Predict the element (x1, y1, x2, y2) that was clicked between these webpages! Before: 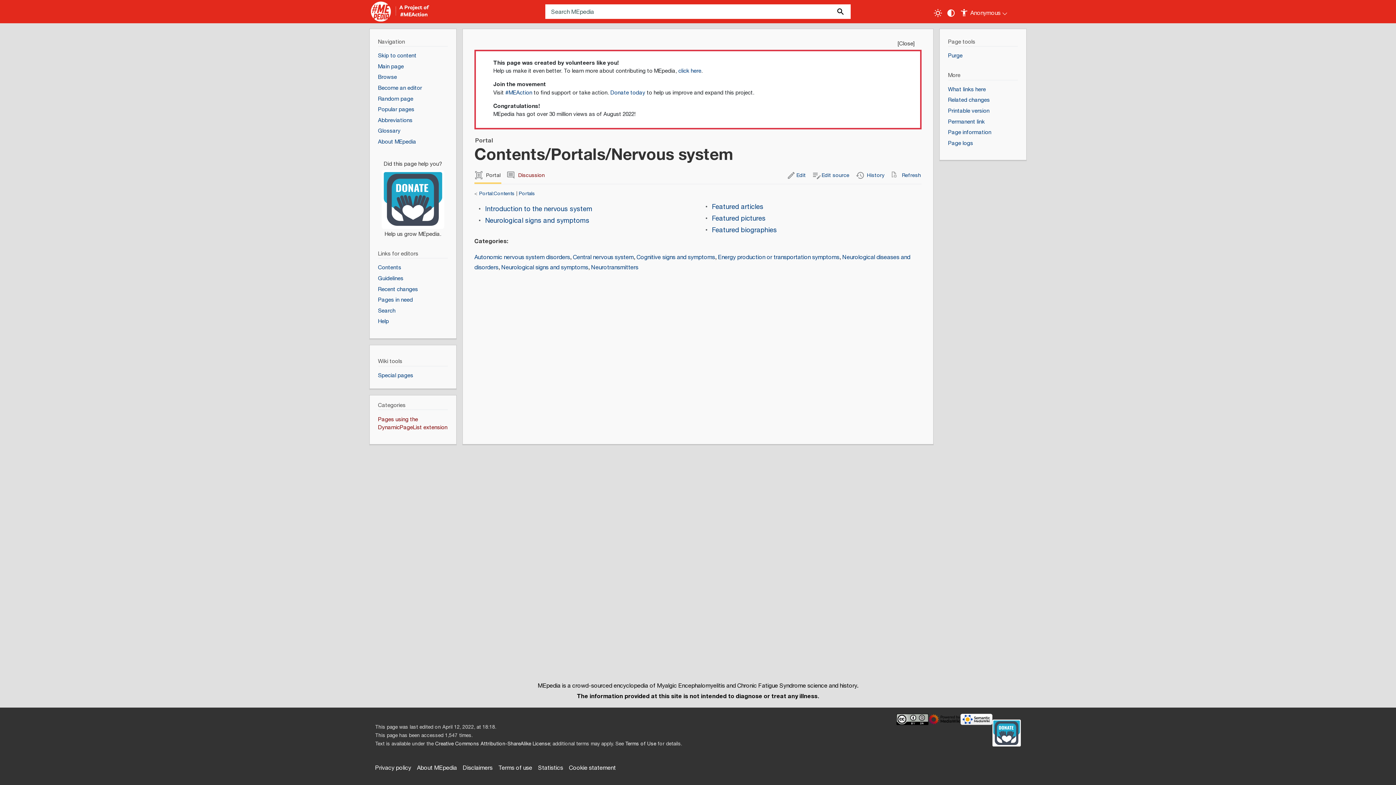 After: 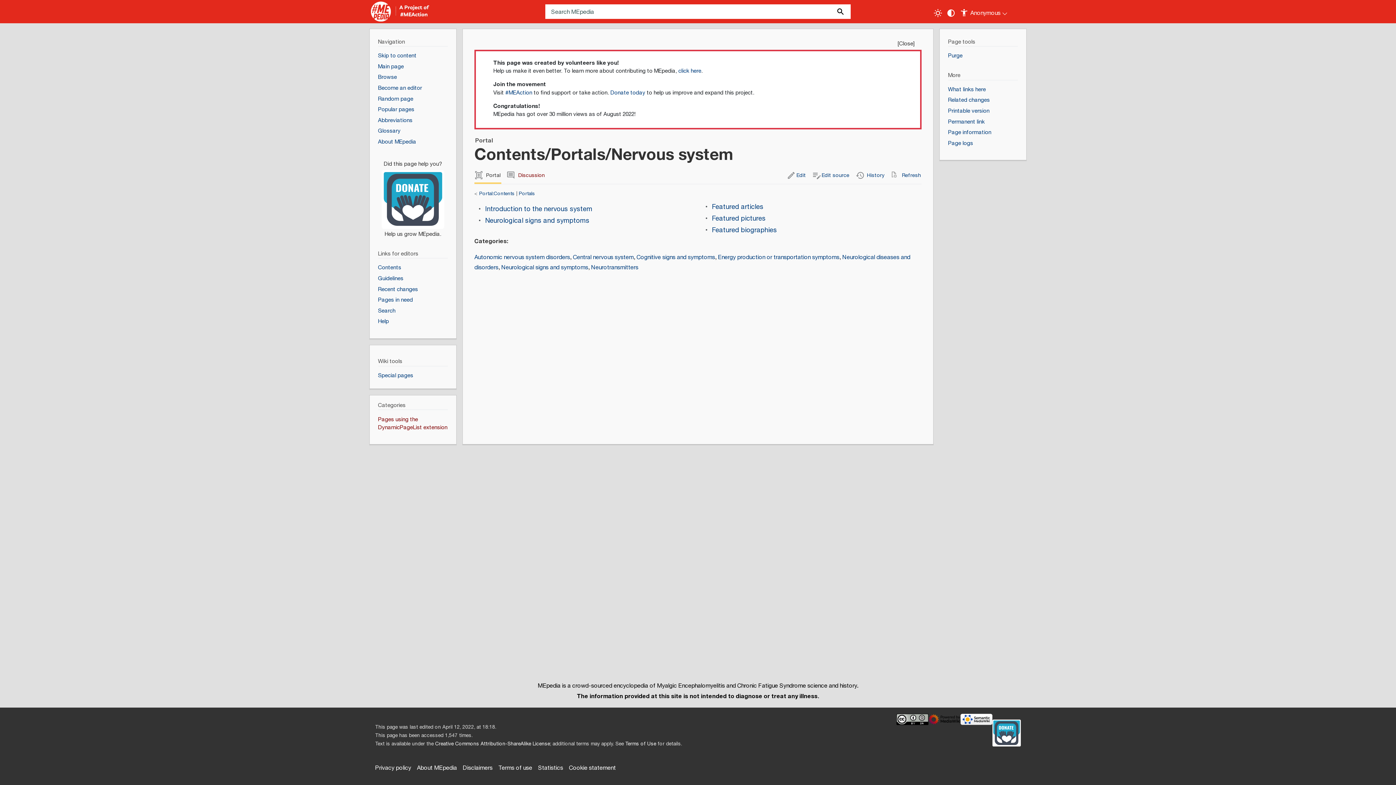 Action: label: Donate bbox: (378, 162, 448, 229)